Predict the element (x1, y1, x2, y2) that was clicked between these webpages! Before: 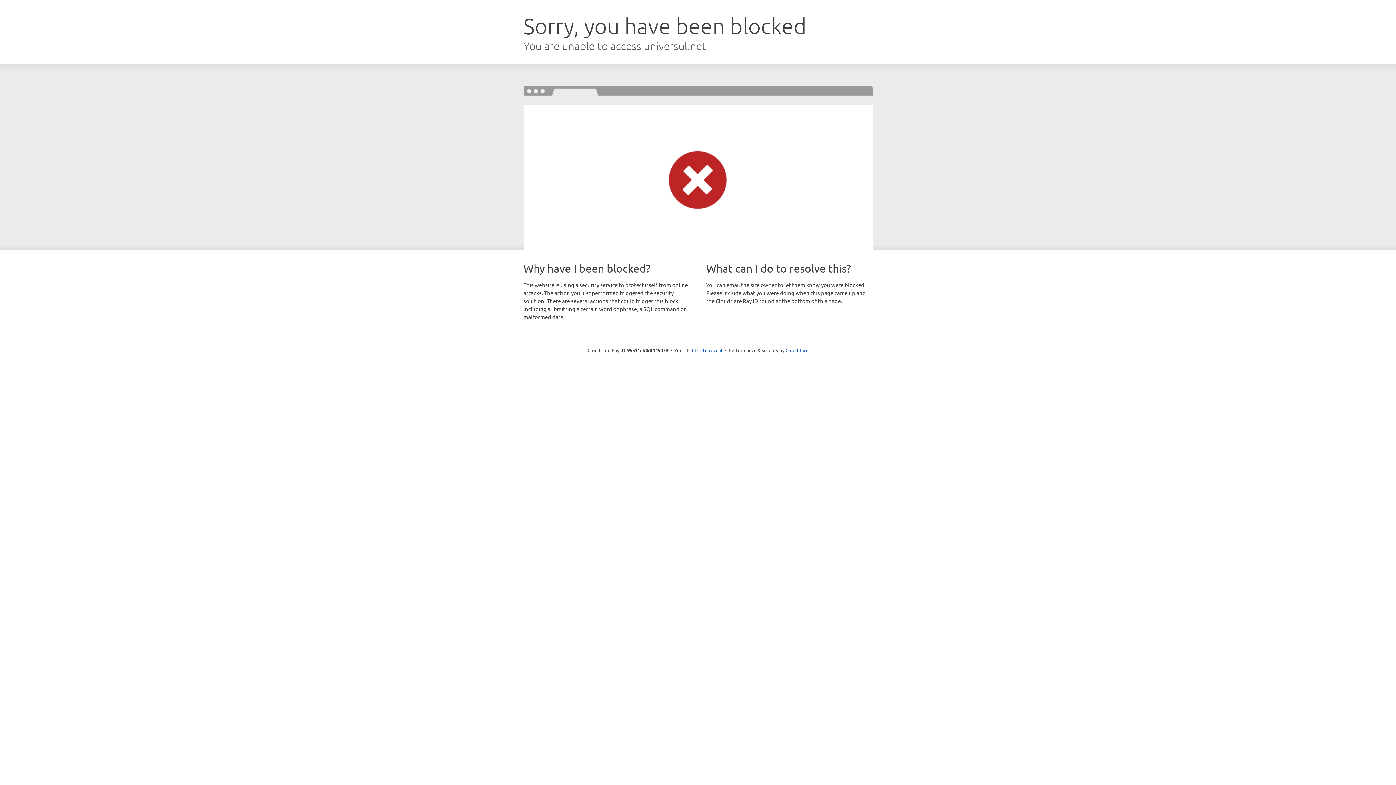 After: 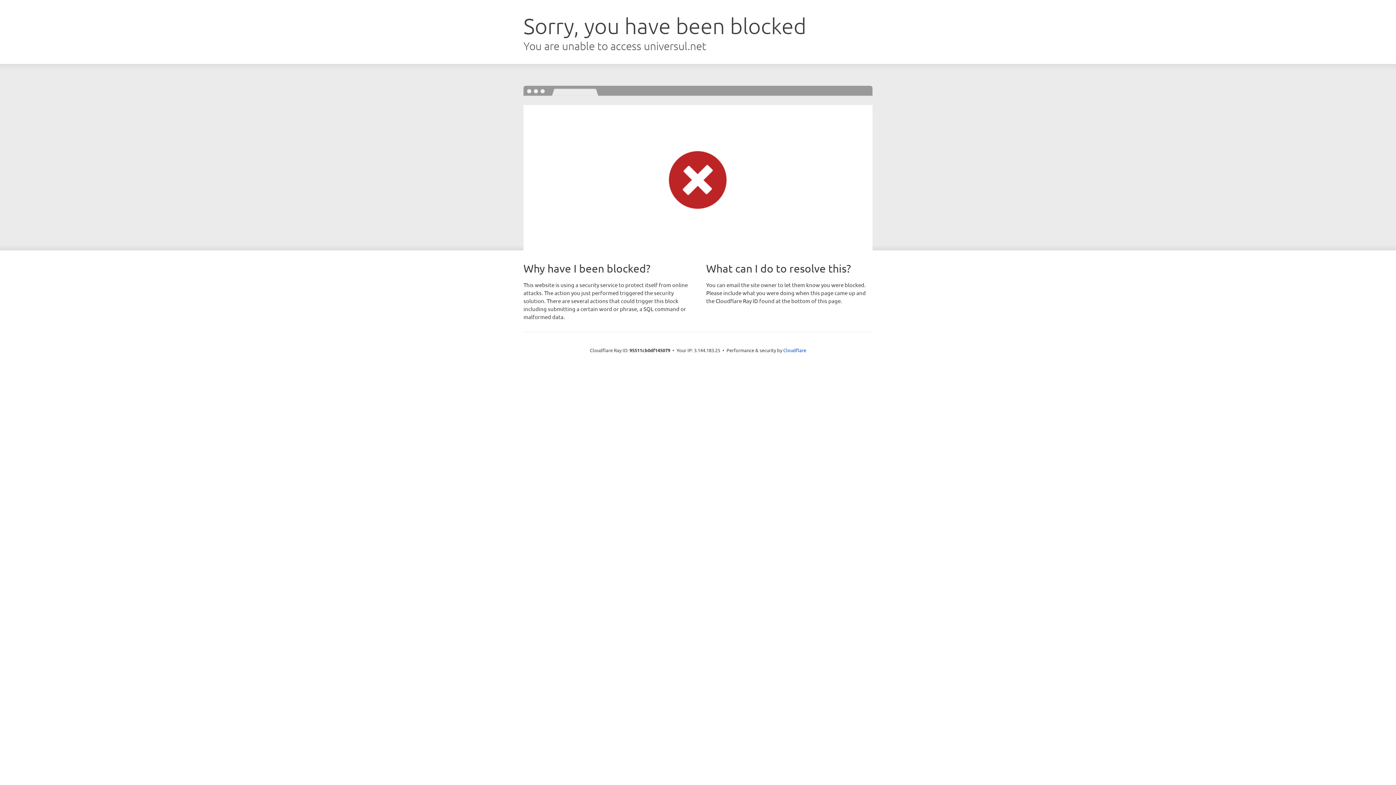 Action: bbox: (692, 346, 722, 353) label: Click to reveal